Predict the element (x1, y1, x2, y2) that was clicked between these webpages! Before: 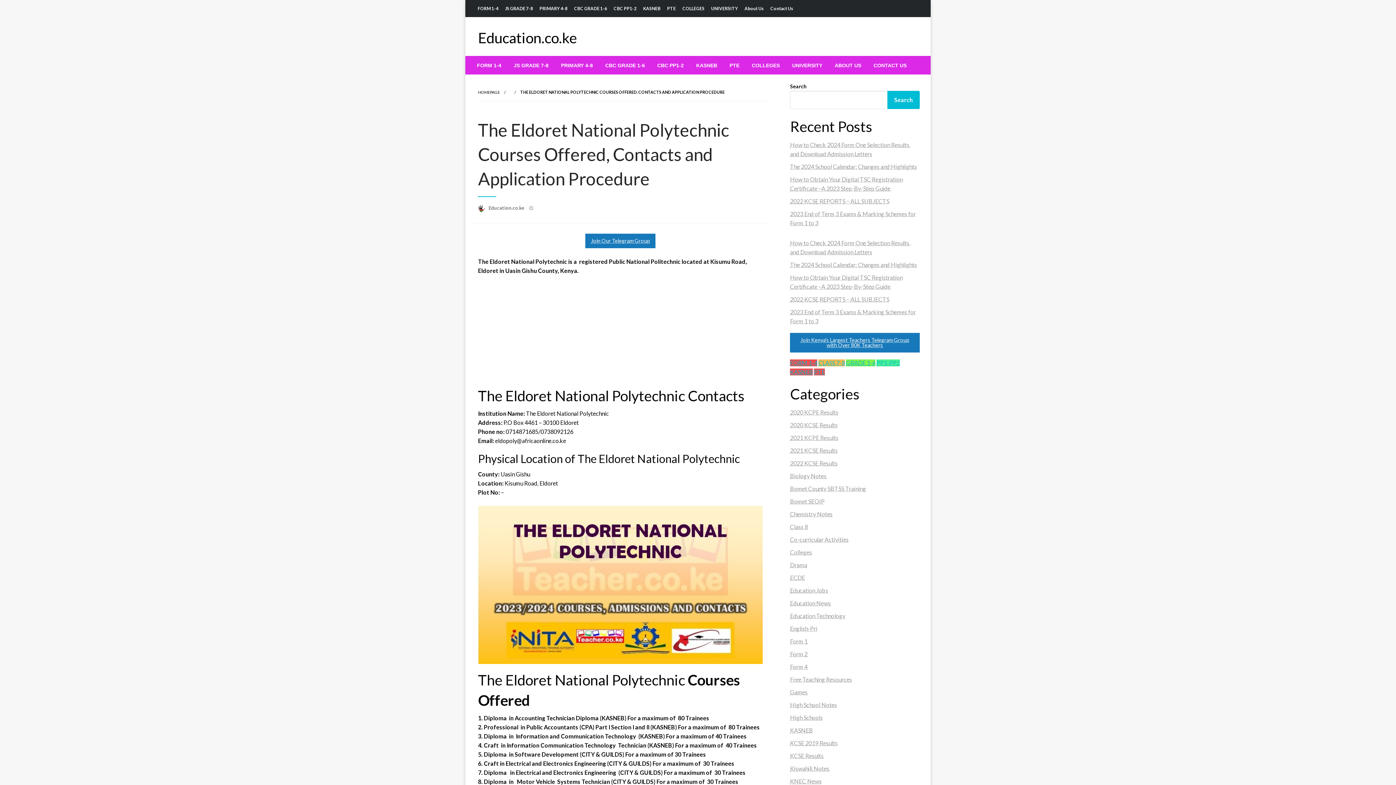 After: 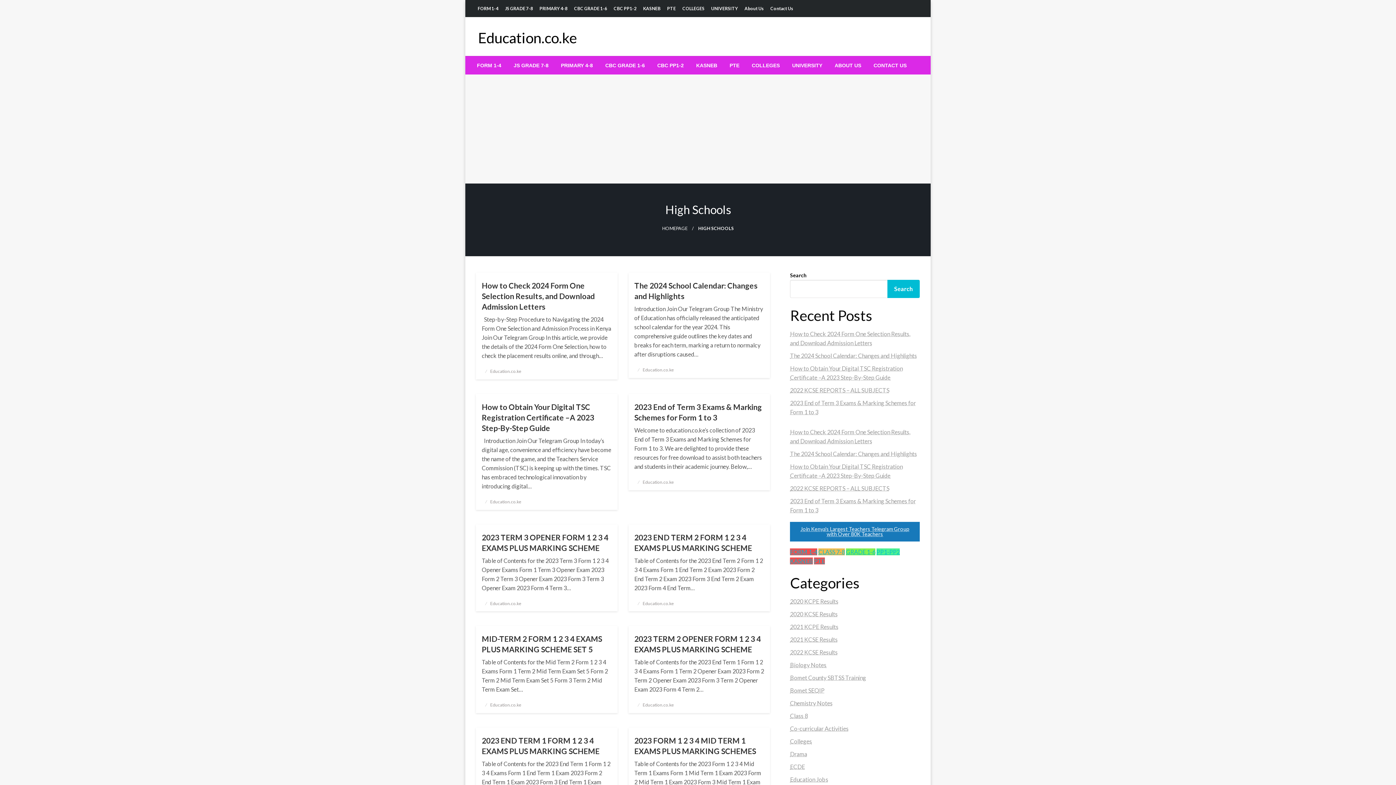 Action: bbox: (790, 714, 823, 721) label: High Schools